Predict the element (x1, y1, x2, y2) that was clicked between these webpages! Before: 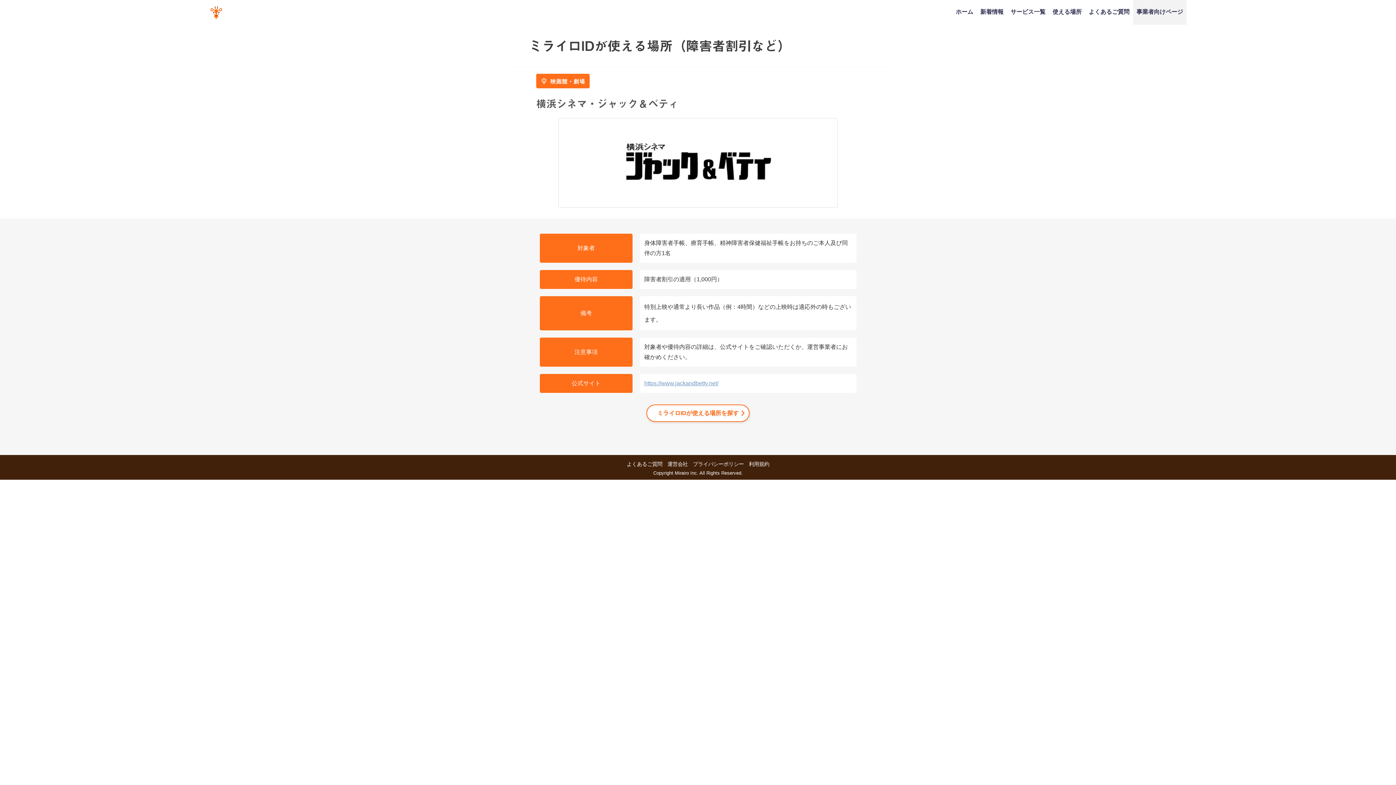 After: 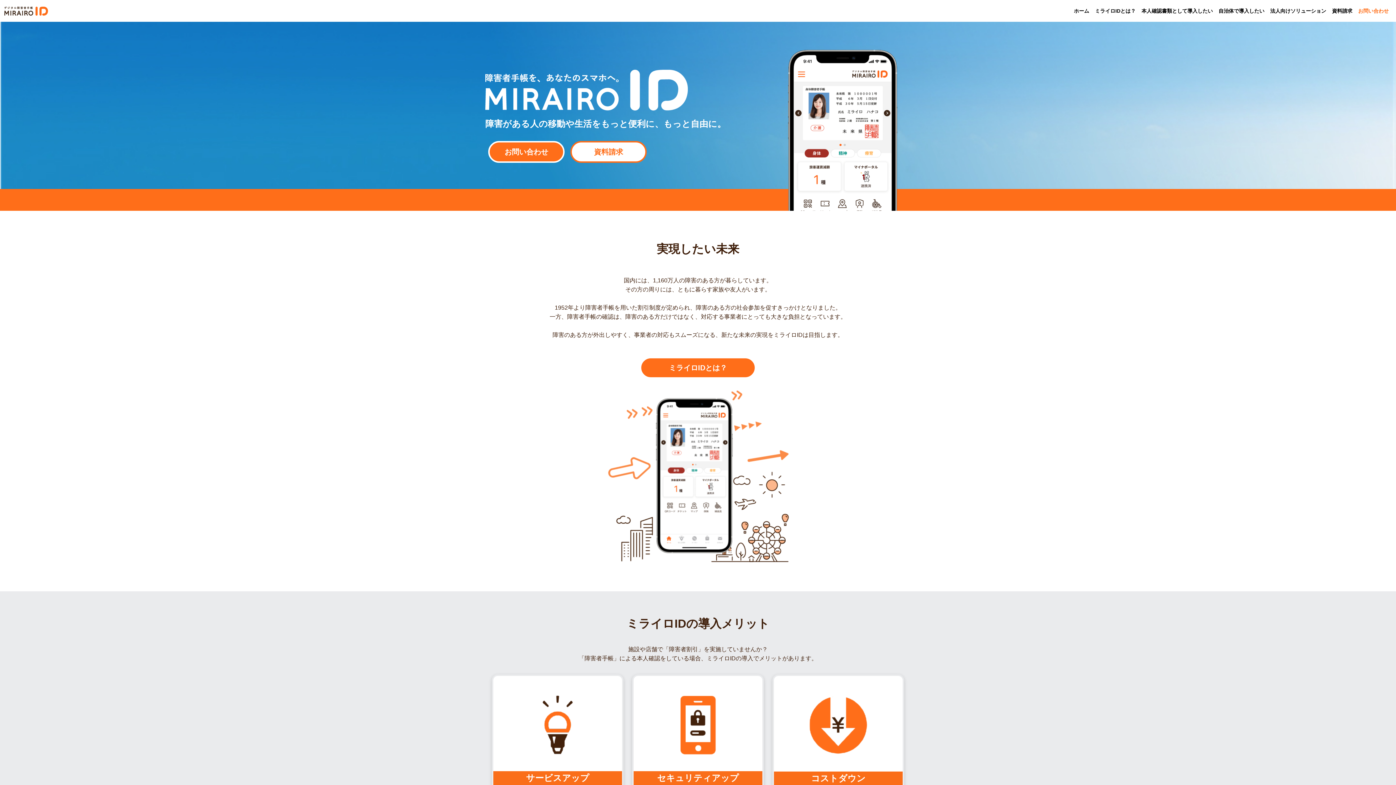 Action: bbox: (1133, 0, 1186, 24) label: 事業者向けページ